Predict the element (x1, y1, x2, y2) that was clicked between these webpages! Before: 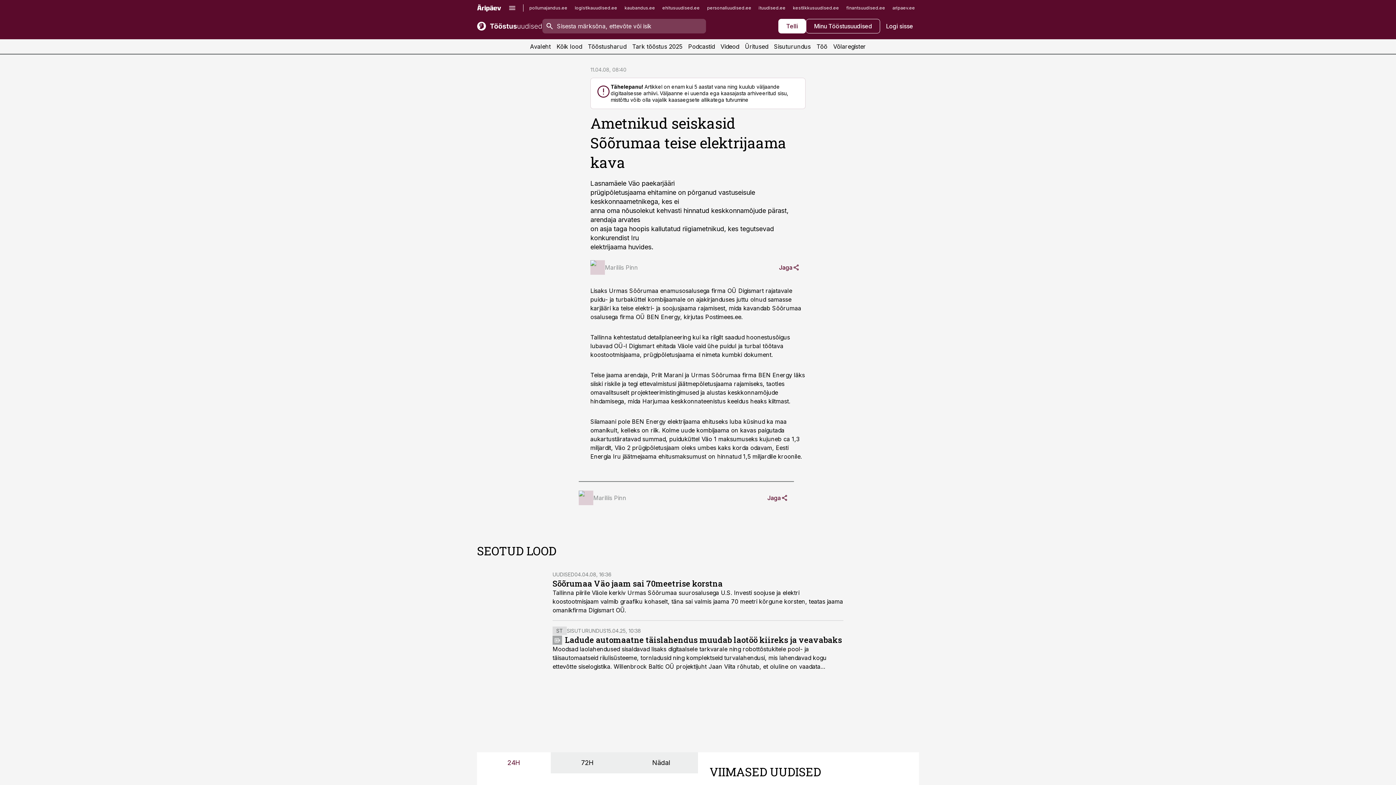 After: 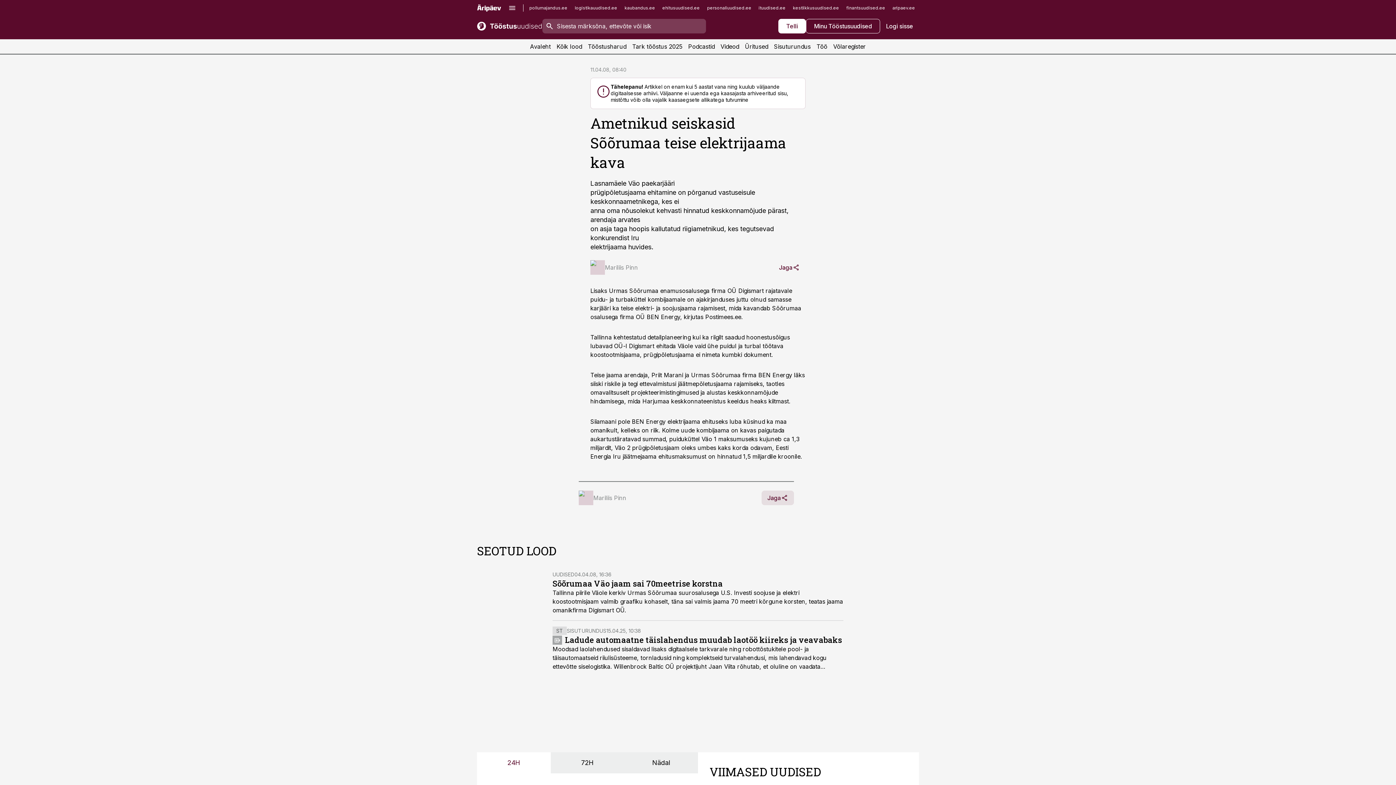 Action: bbox: (761, 490, 794, 505) label: Jaga